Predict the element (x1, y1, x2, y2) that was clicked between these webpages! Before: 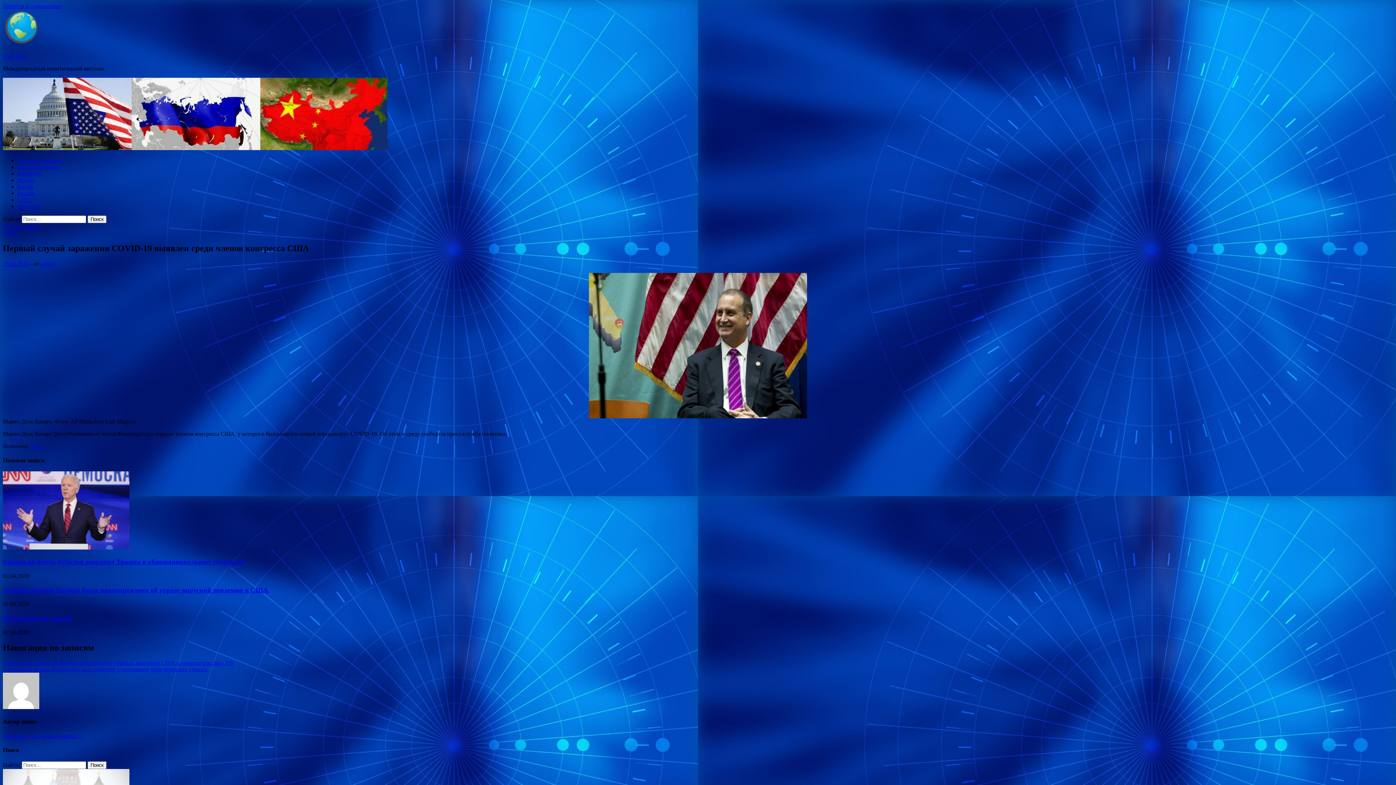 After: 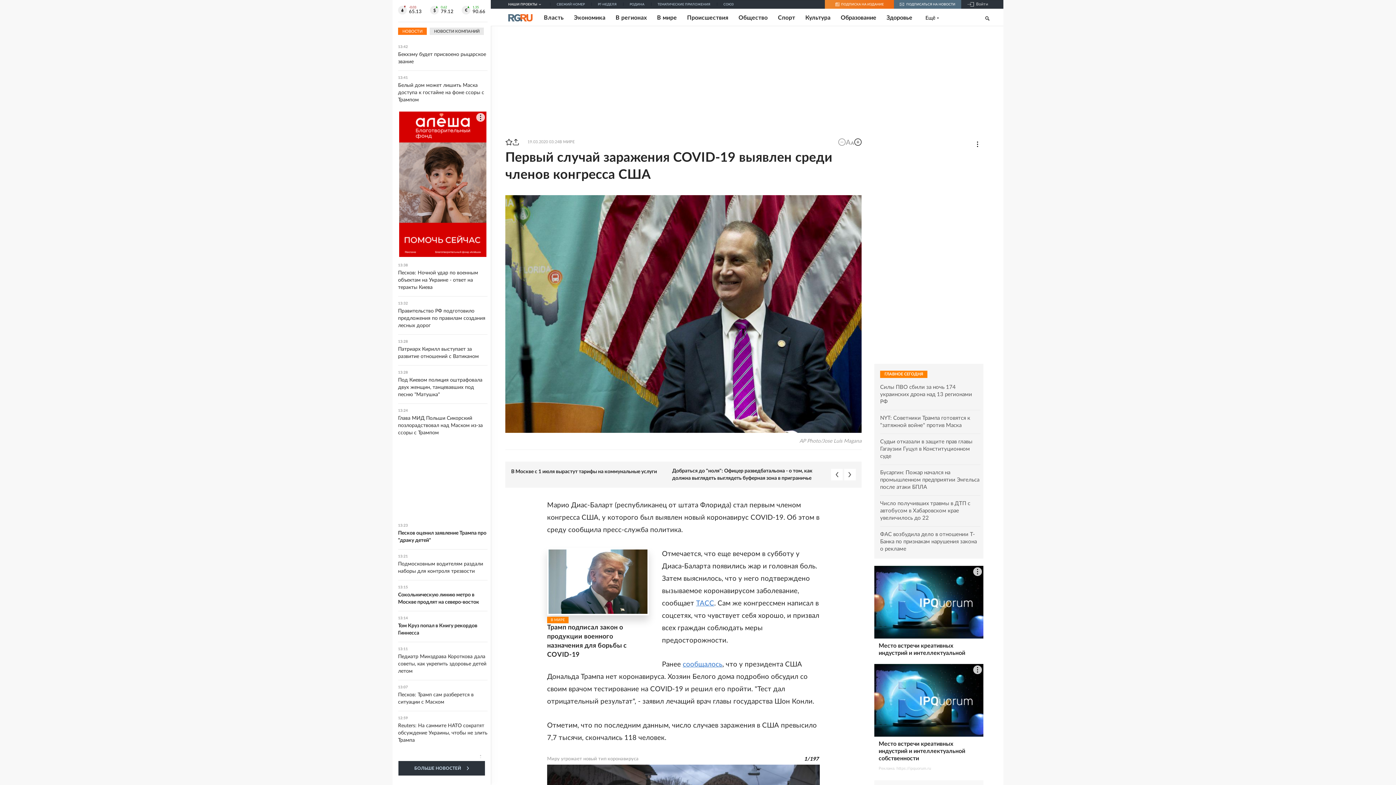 Action: label: rg.ru bbox: (30, 443, 41, 449)